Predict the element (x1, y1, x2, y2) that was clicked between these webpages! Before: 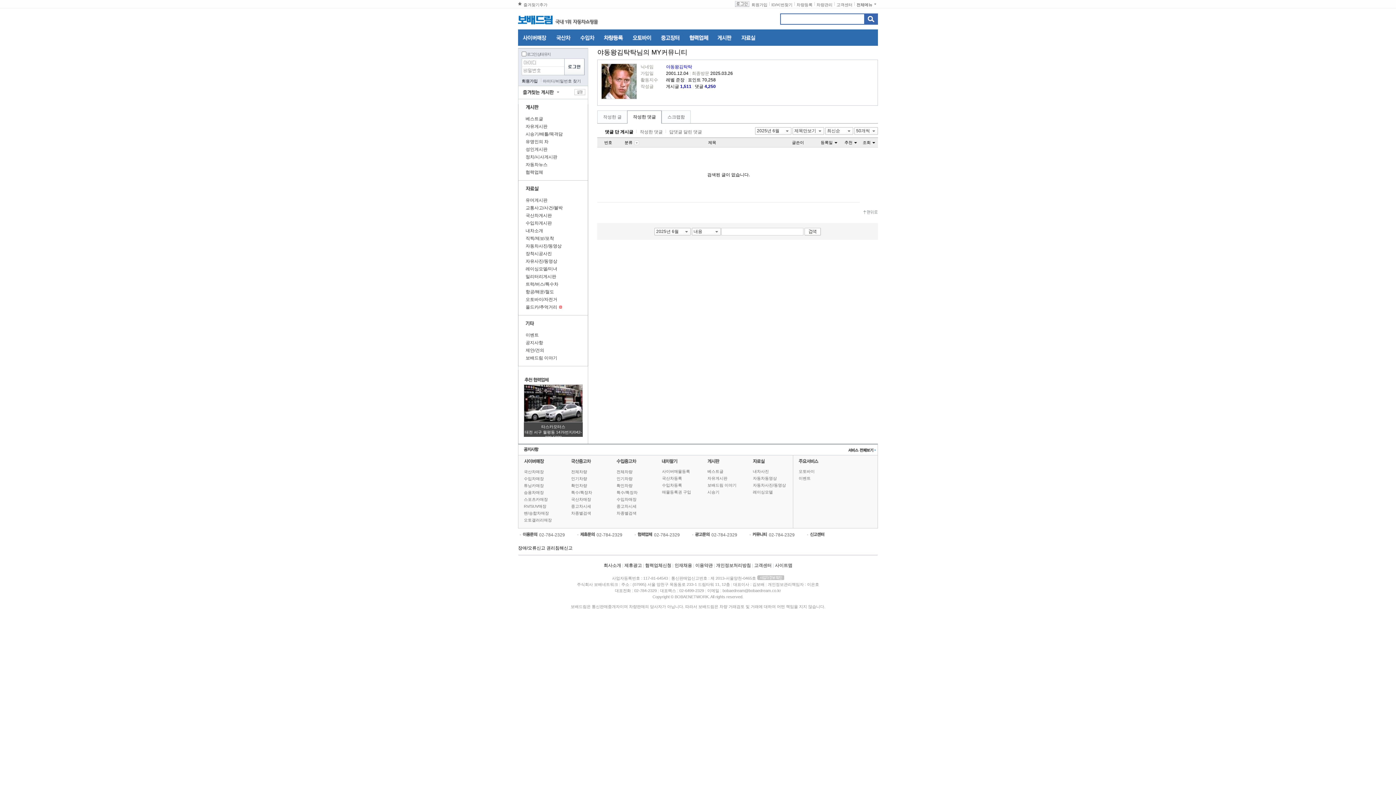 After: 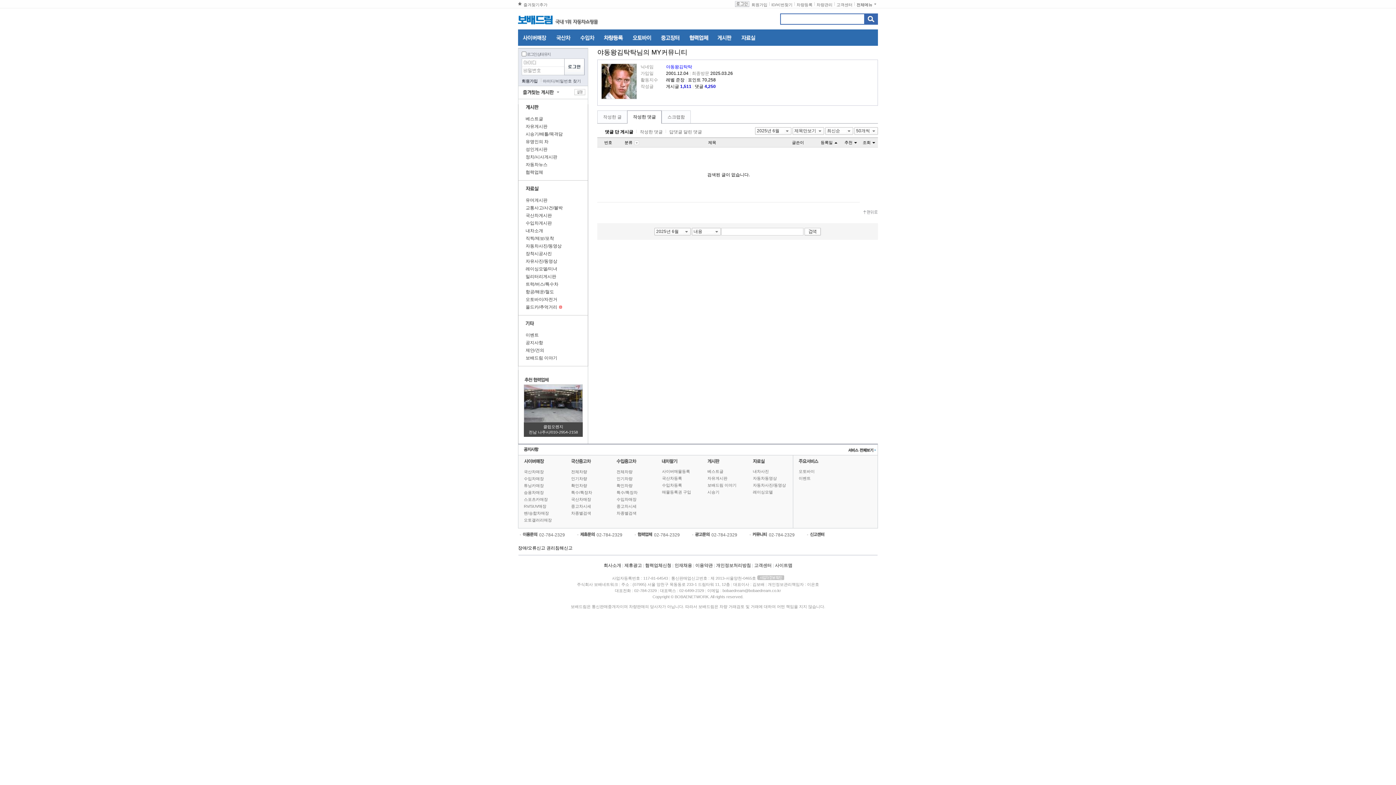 Action: bbox: (820, 140, 837, 144) label: 등록일